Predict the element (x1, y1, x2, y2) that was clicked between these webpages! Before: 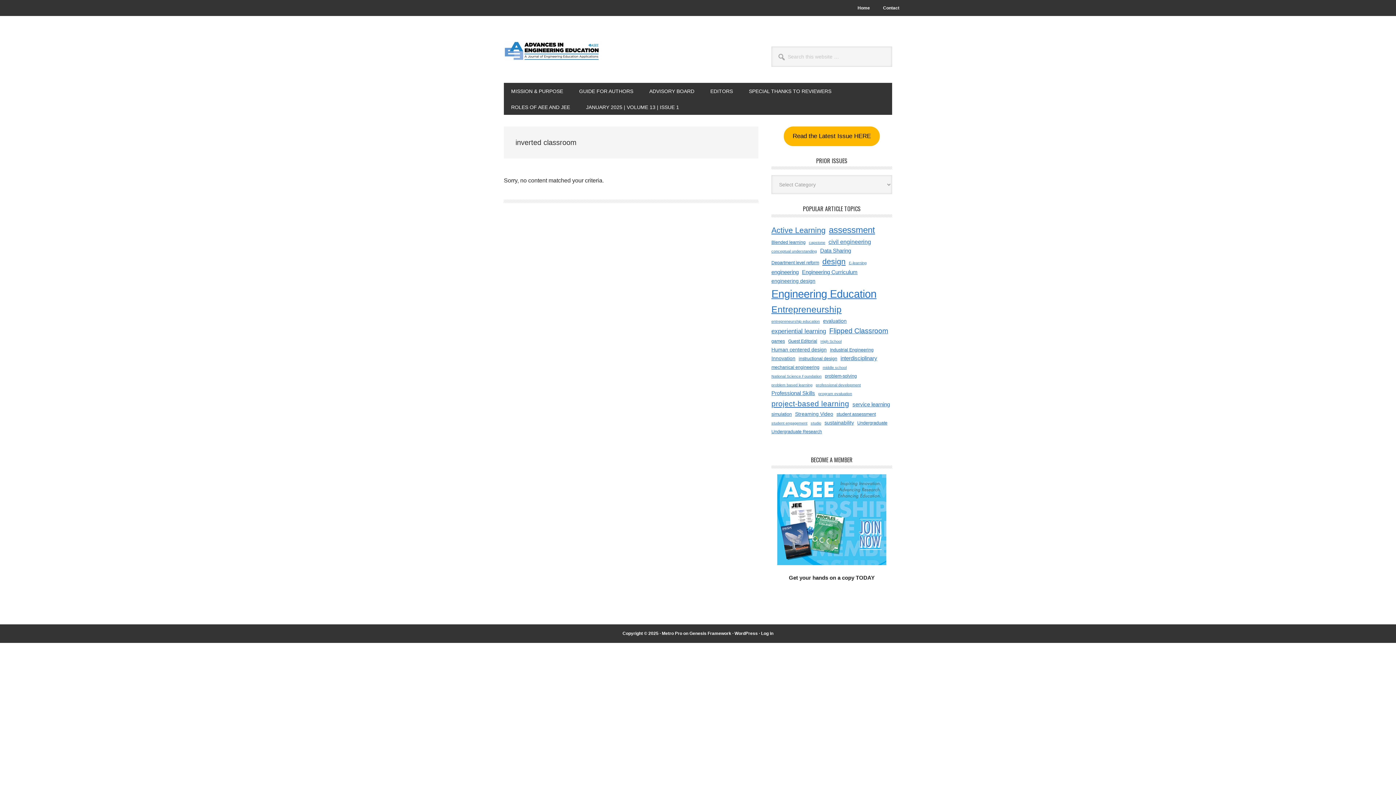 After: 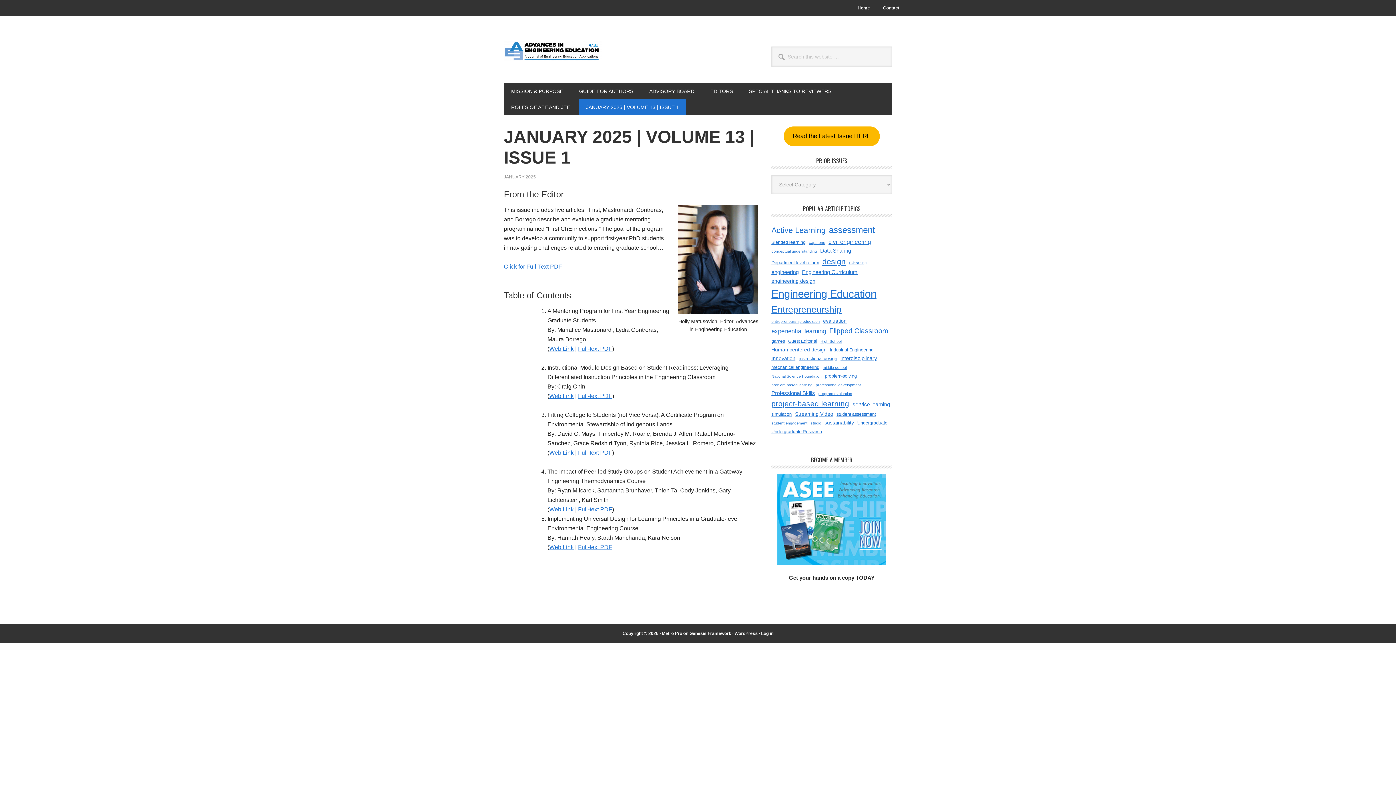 Action: label: JANUARY 2025 | VOLUME 13 | ISSUE 1 bbox: (578, 98, 686, 114)